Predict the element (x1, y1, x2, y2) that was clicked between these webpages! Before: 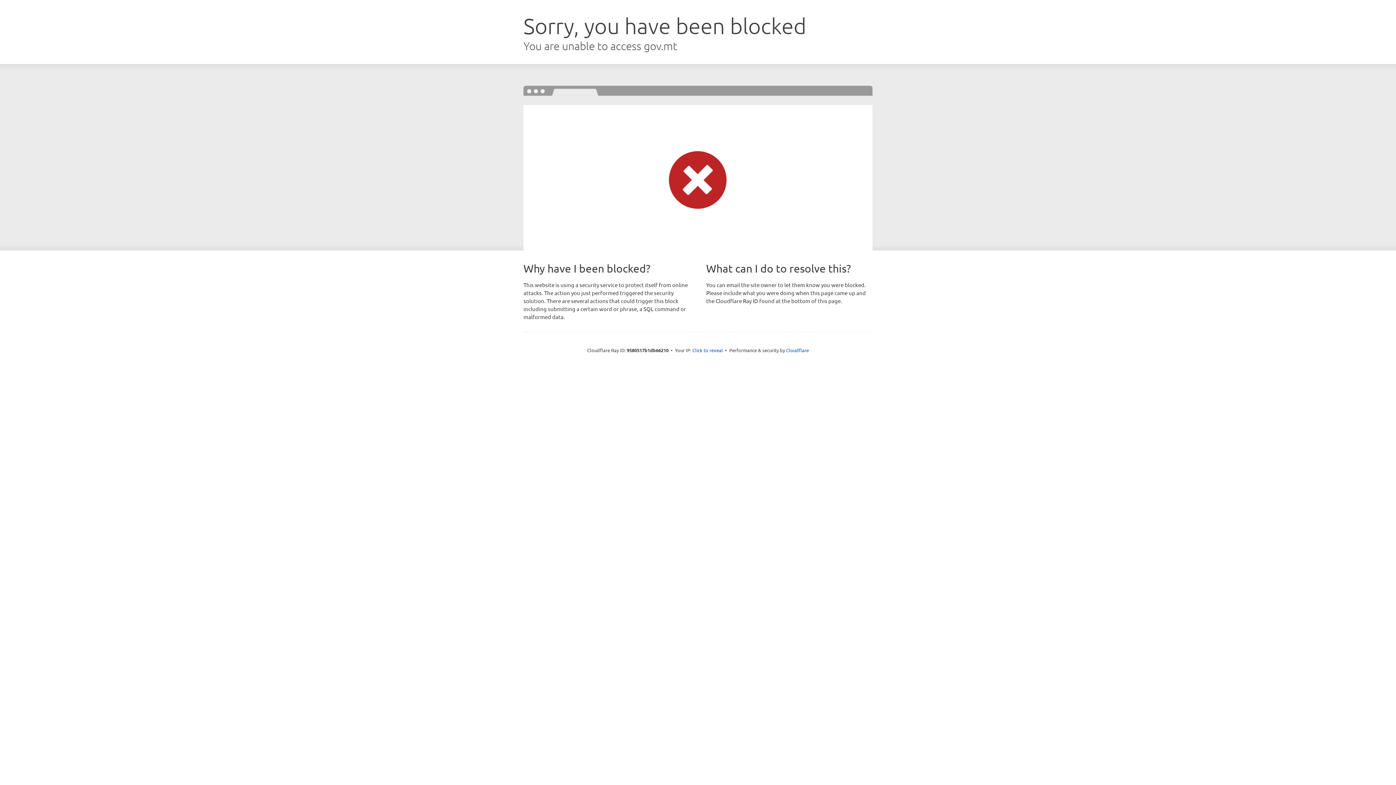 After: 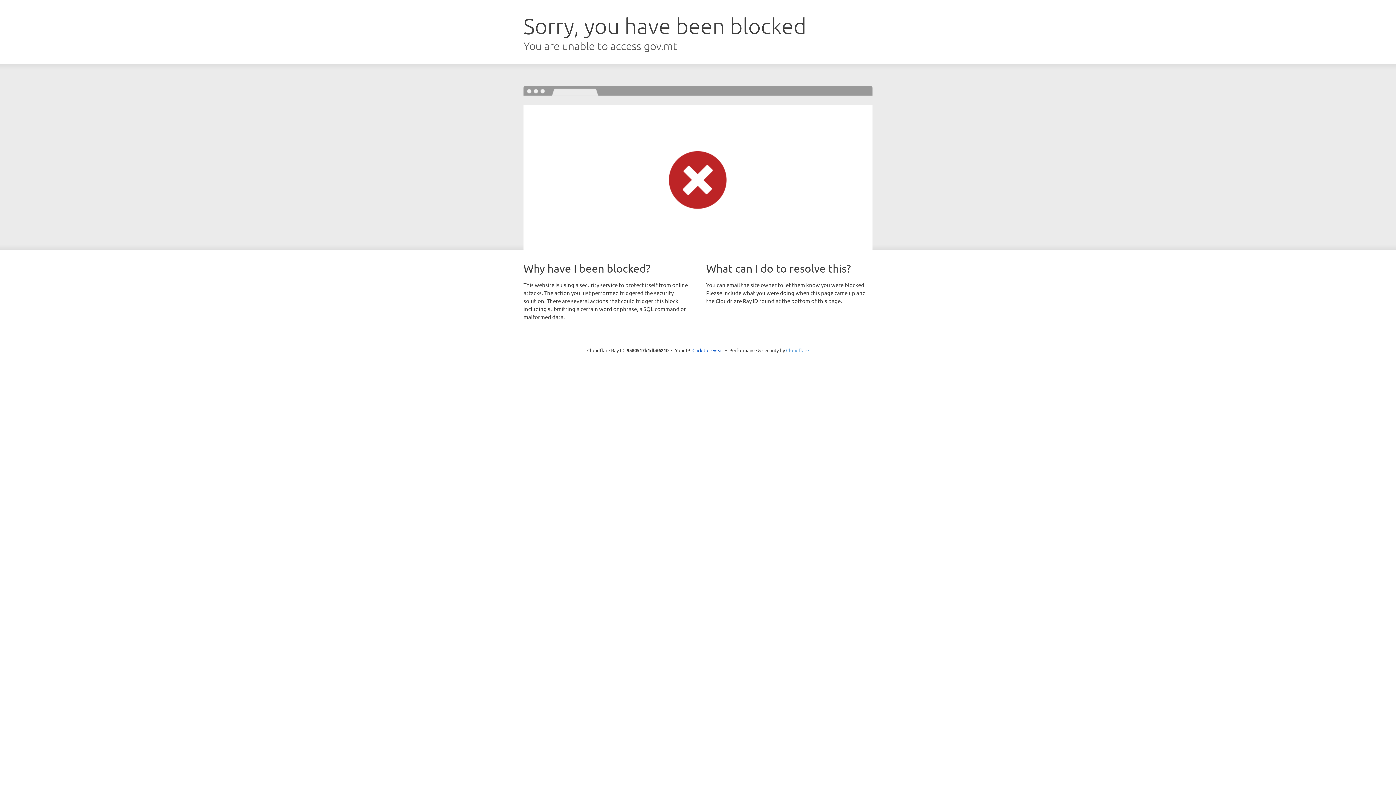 Action: label: Cloudflare bbox: (786, 347, 809, 353)